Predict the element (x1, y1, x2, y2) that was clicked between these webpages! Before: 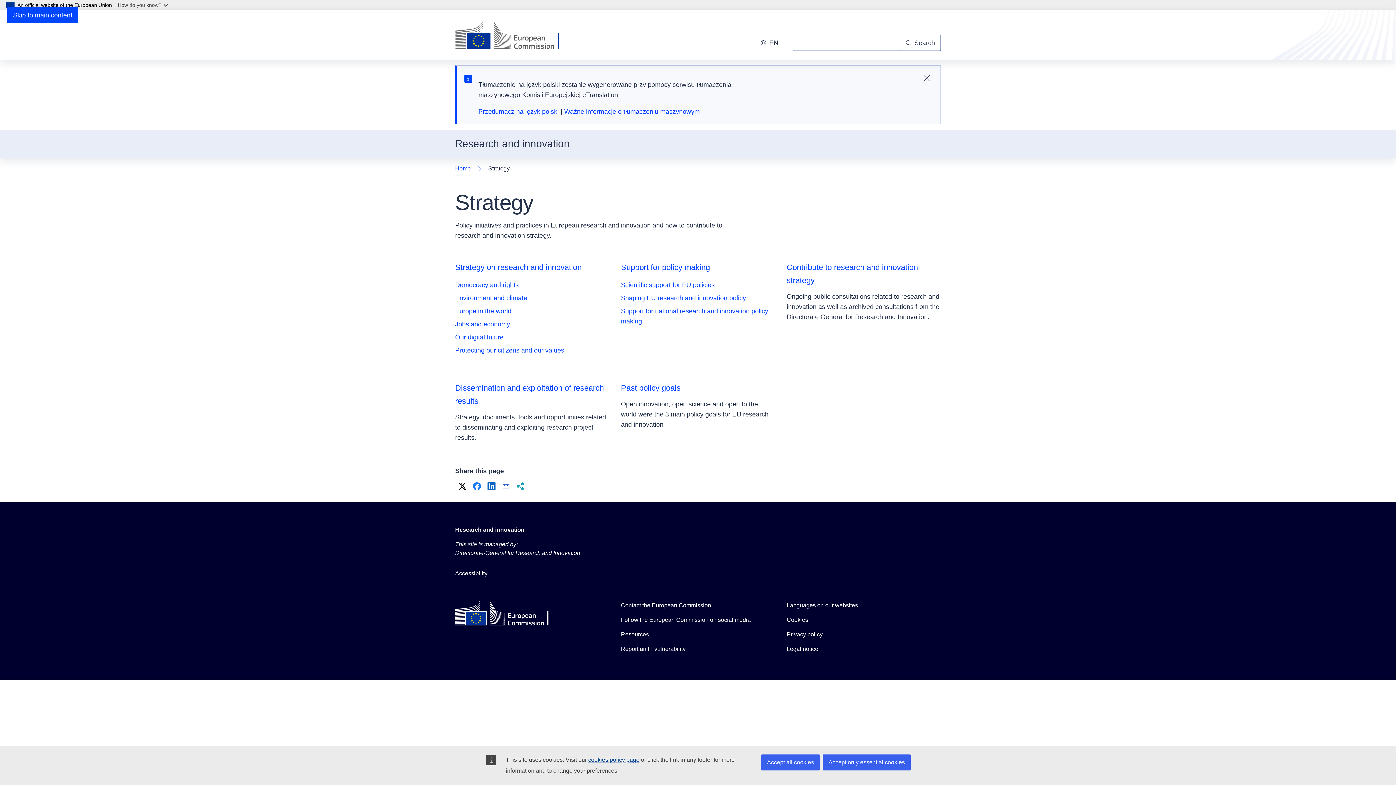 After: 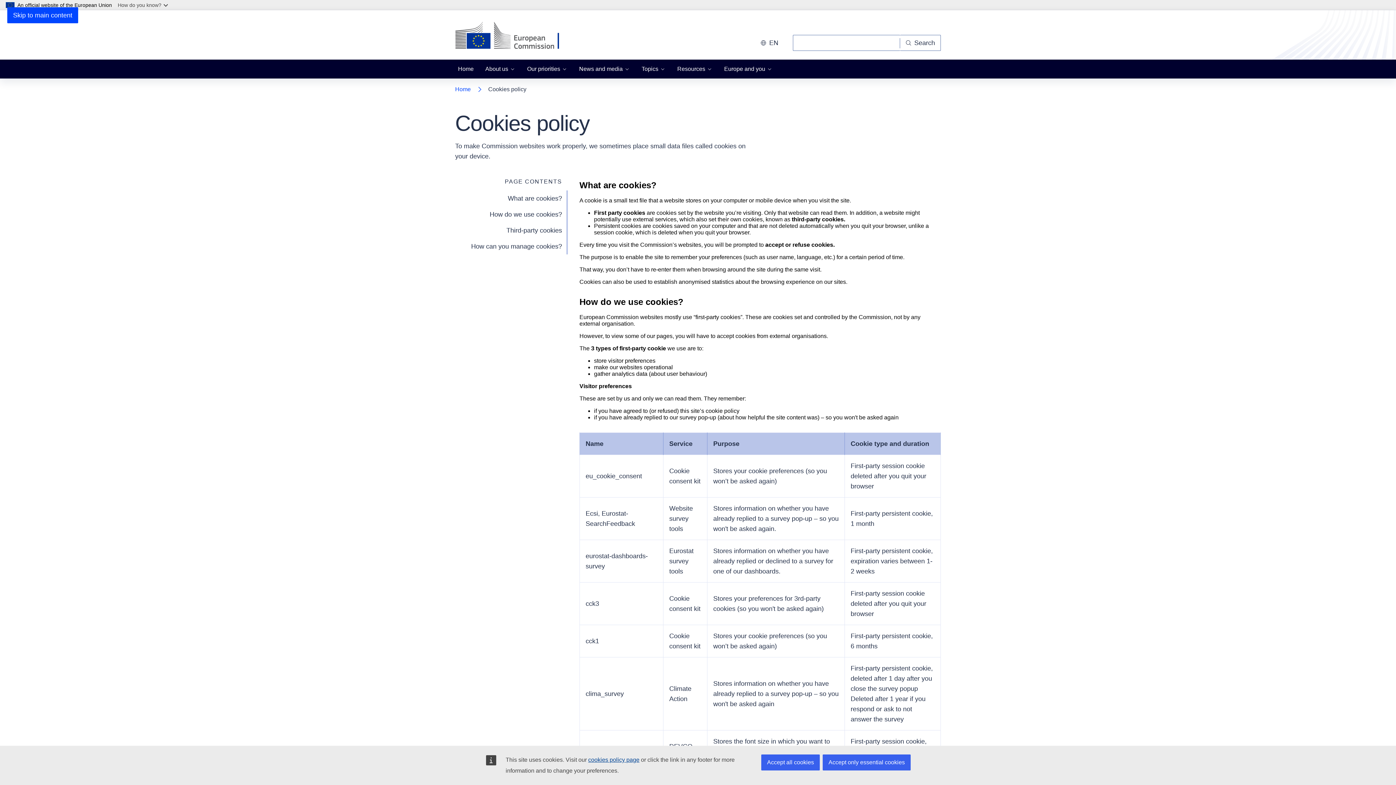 Action: label: cookies policy page bbox: (588, 757, 639, 763)